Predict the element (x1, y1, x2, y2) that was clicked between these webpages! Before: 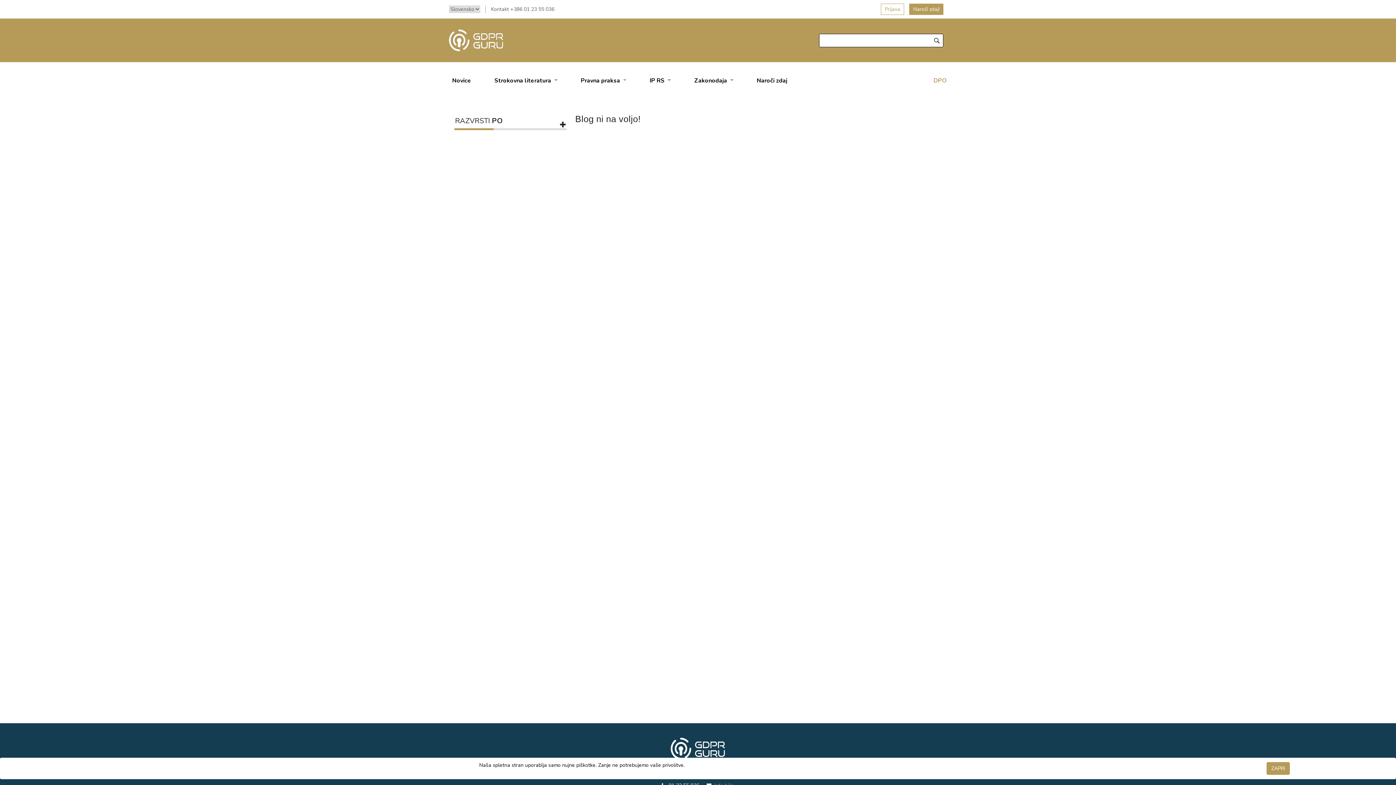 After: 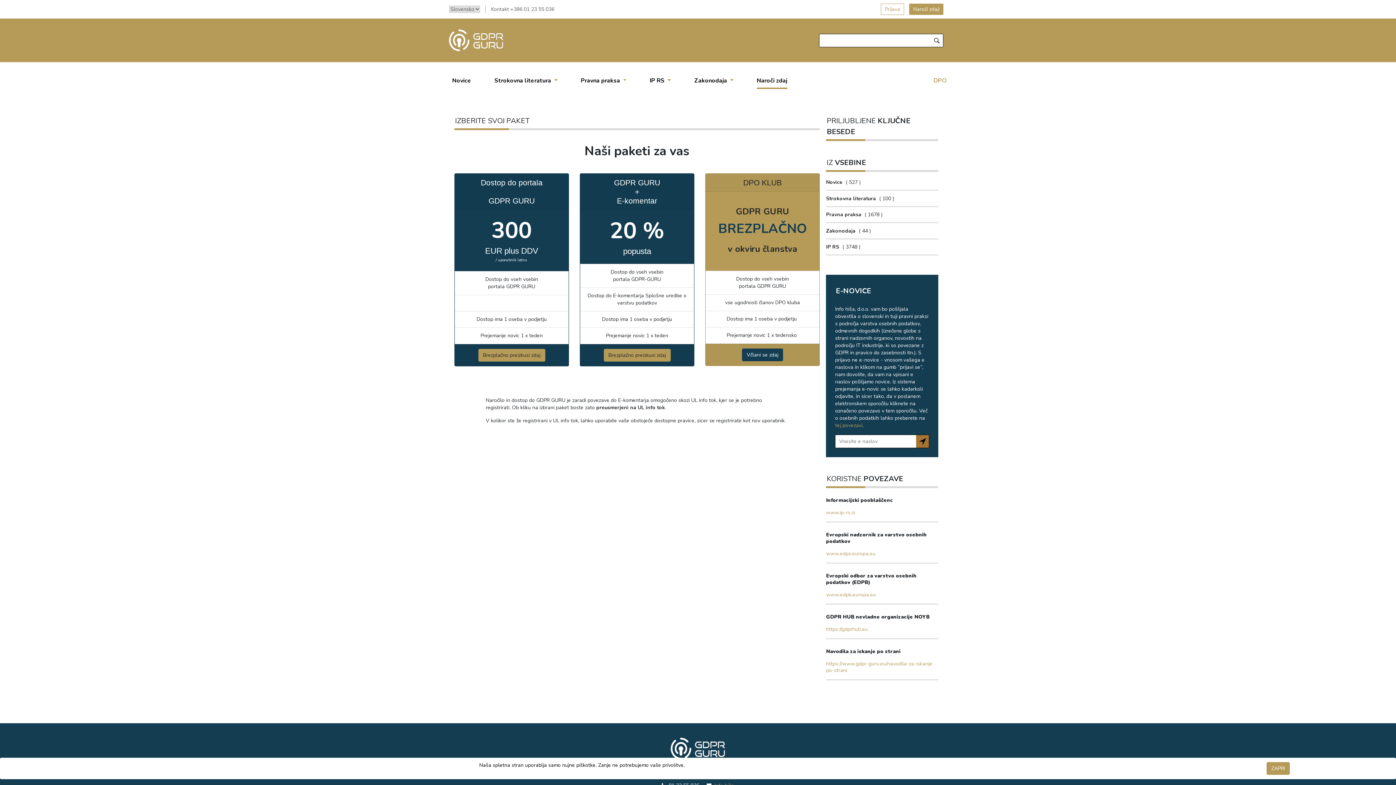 Action: label: Naroči zdaj! bbox: (909, 3, 943, 14)